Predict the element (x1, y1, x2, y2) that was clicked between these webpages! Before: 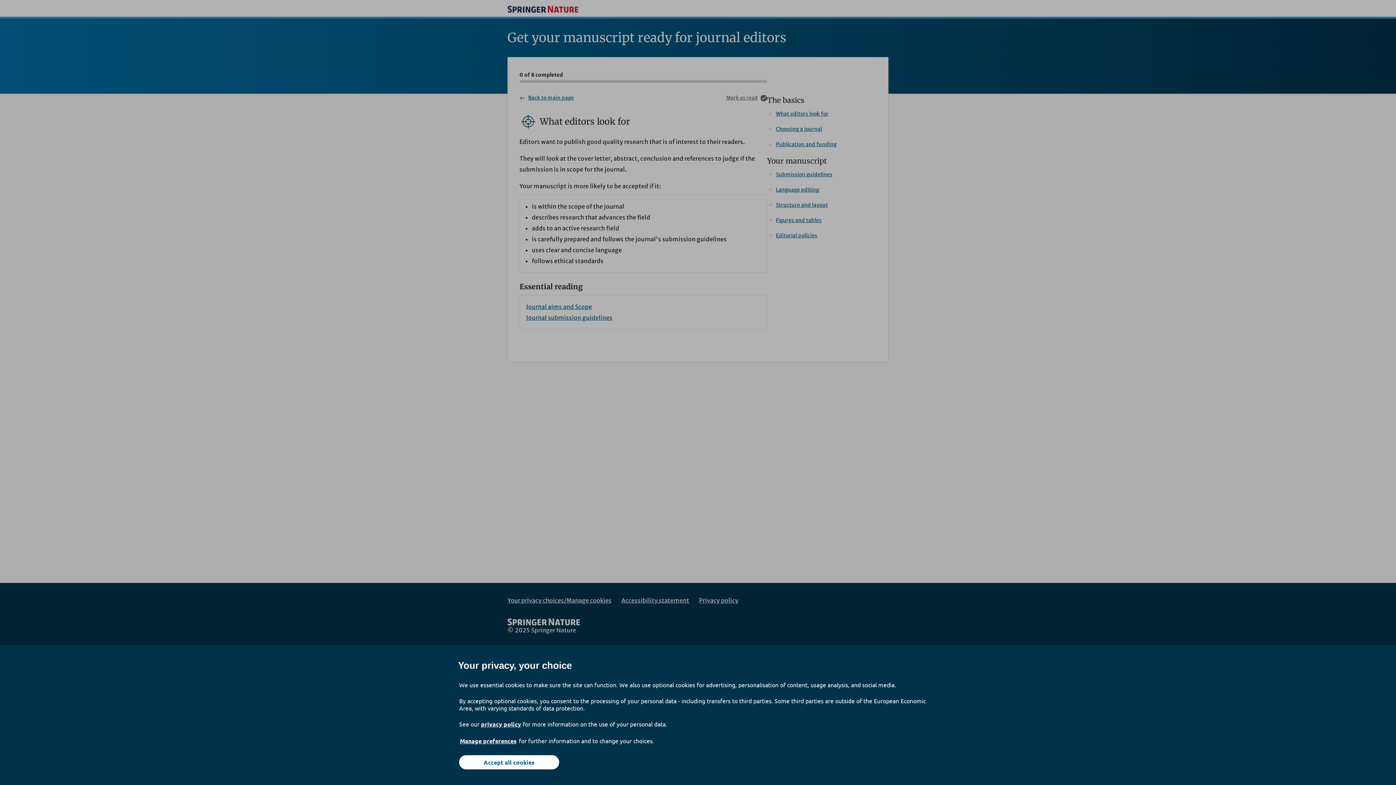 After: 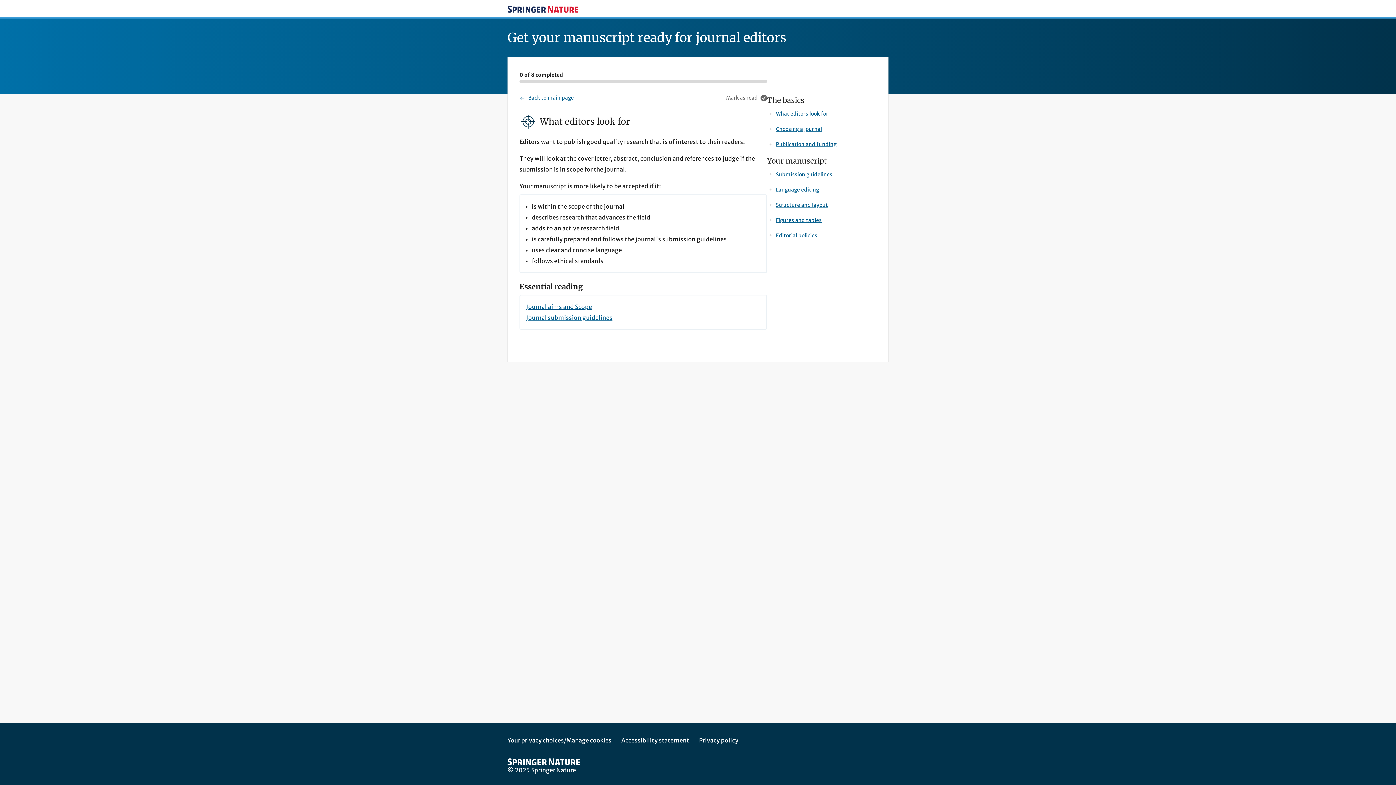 Action: bbox: (459, 755, 559, 769) label: Accept all cookies